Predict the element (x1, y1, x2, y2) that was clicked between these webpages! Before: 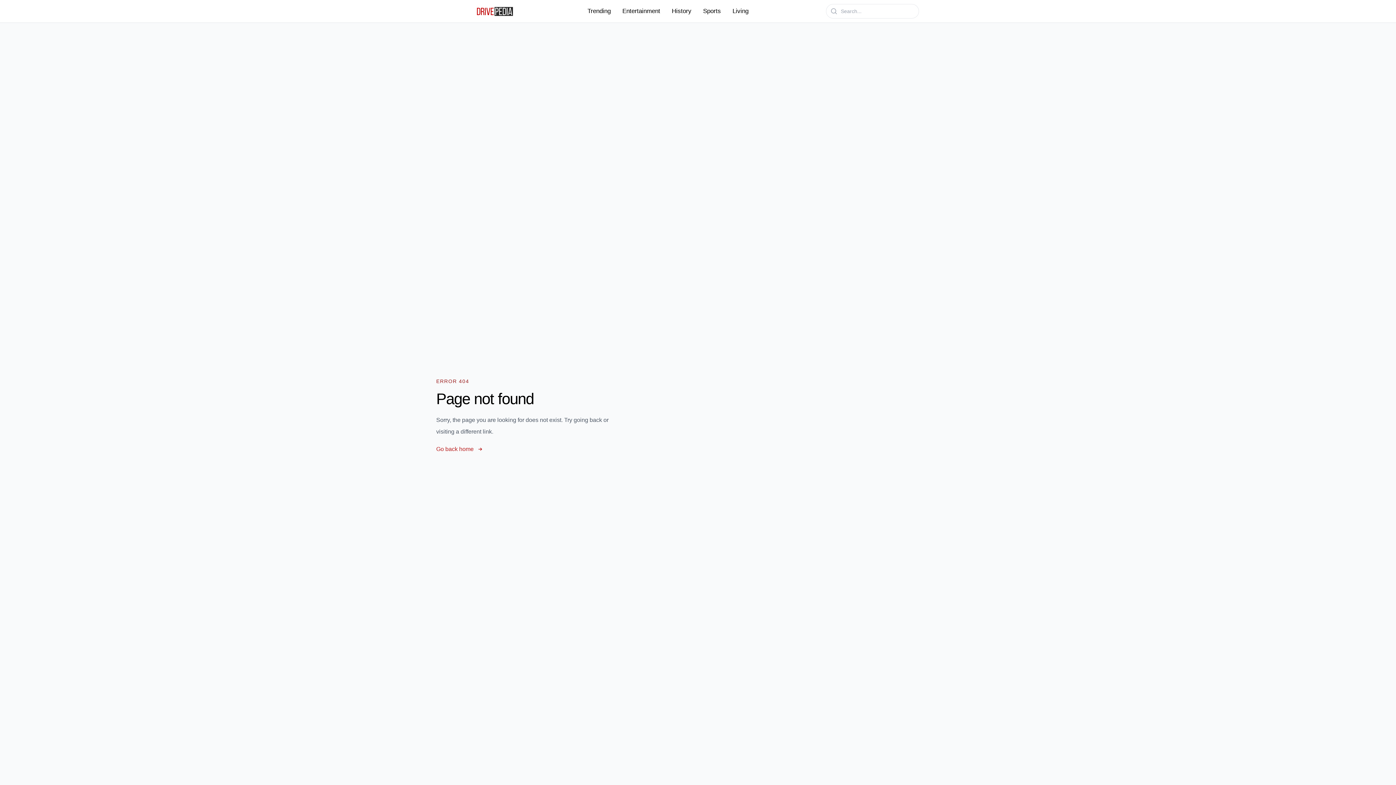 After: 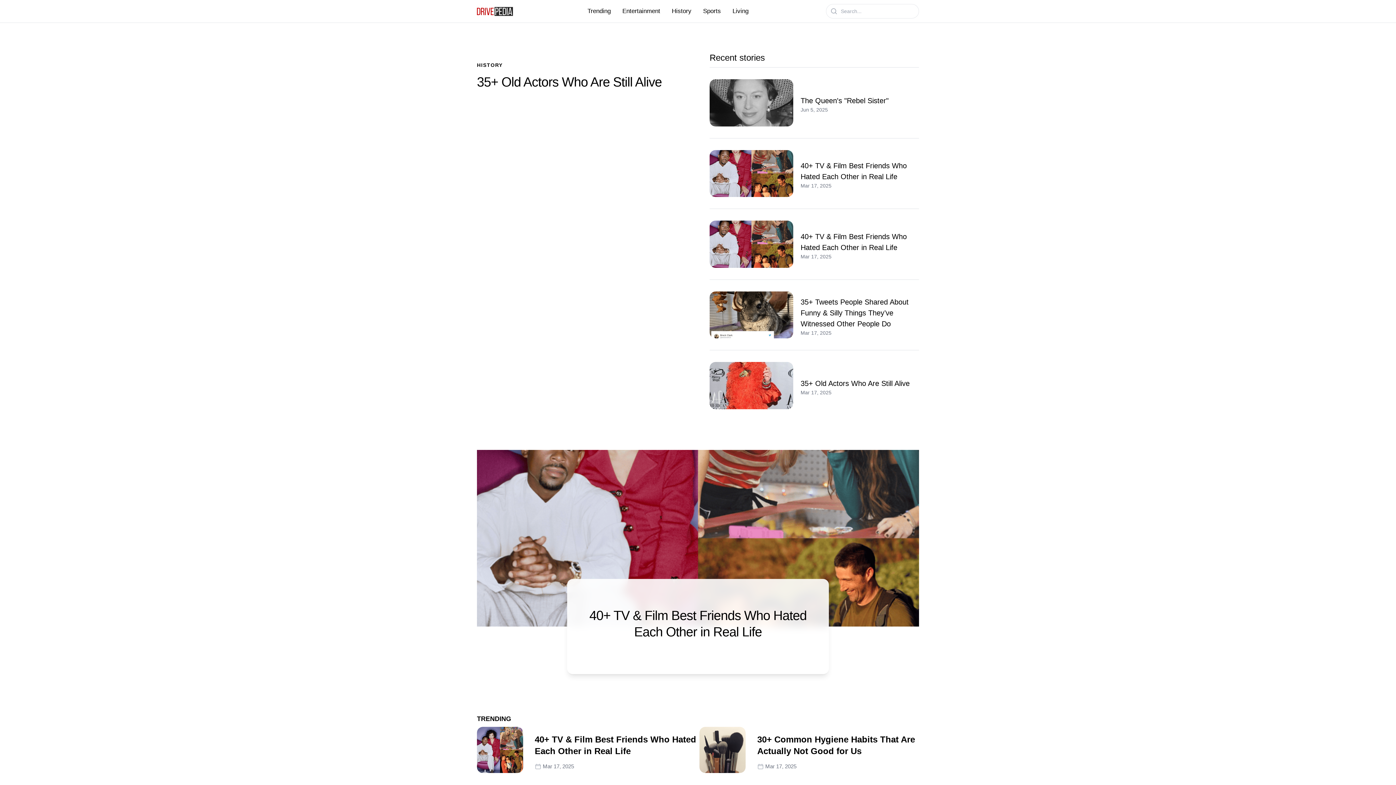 Action: label: Go back home bbox: (436, 444, 484, 453)